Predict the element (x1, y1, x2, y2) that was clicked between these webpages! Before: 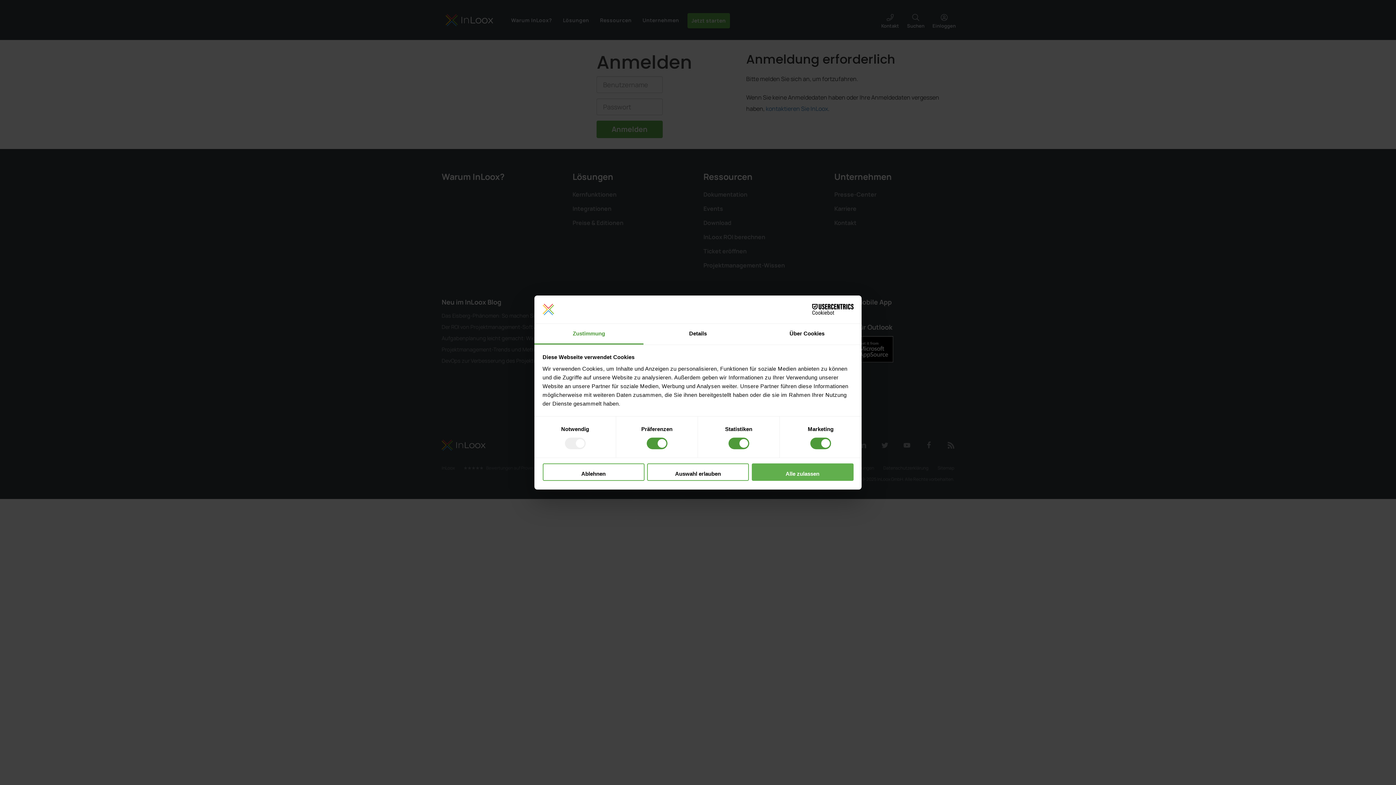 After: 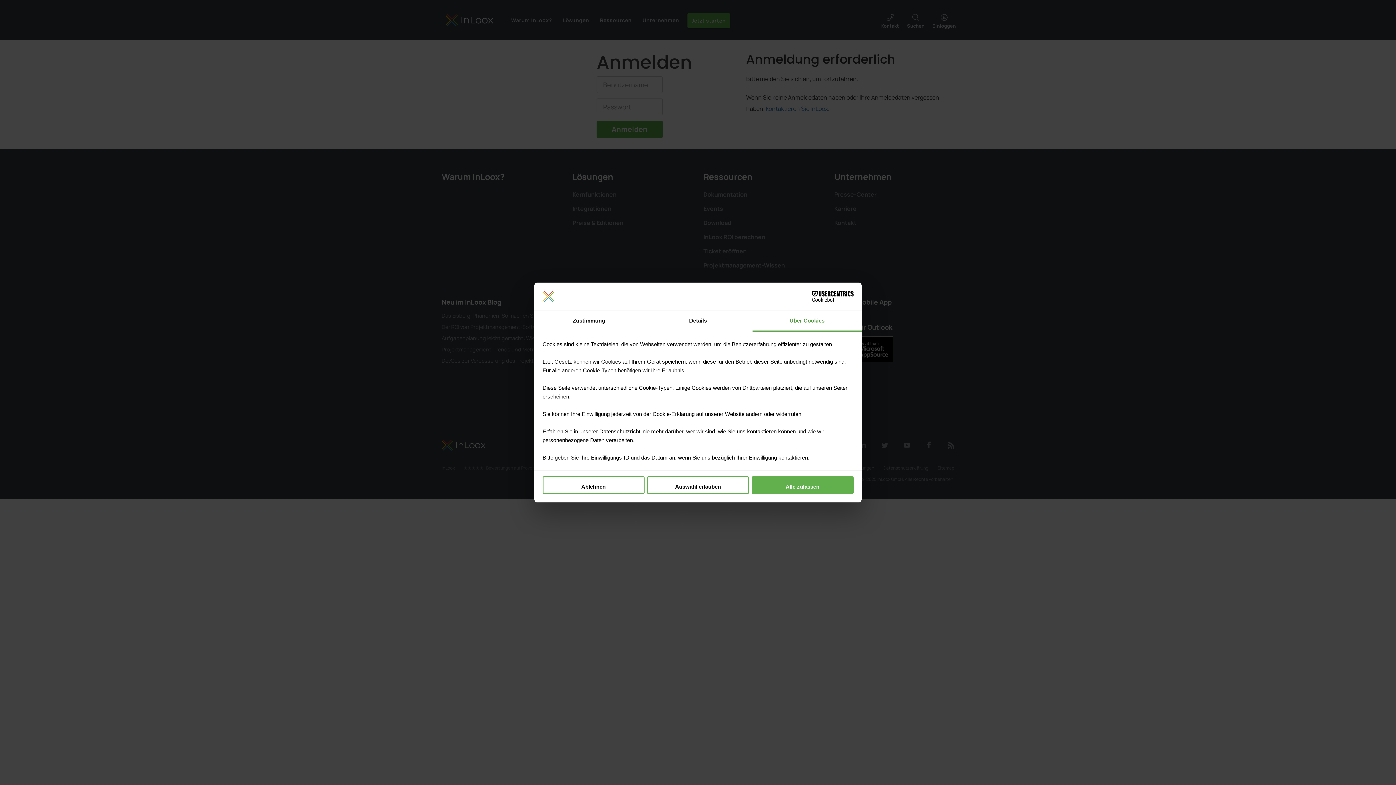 Action: label: Über Cookies bbox: (752, 323, 861, 344)